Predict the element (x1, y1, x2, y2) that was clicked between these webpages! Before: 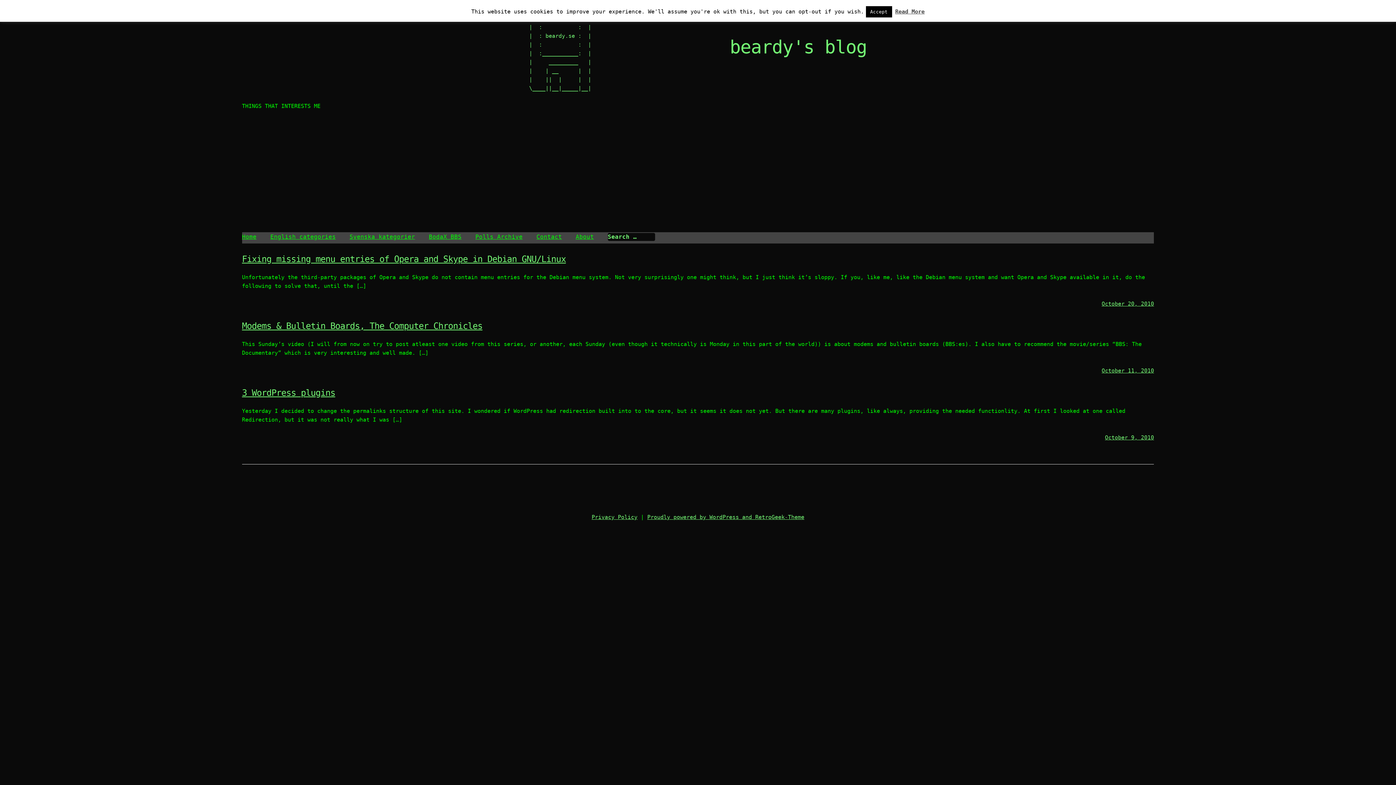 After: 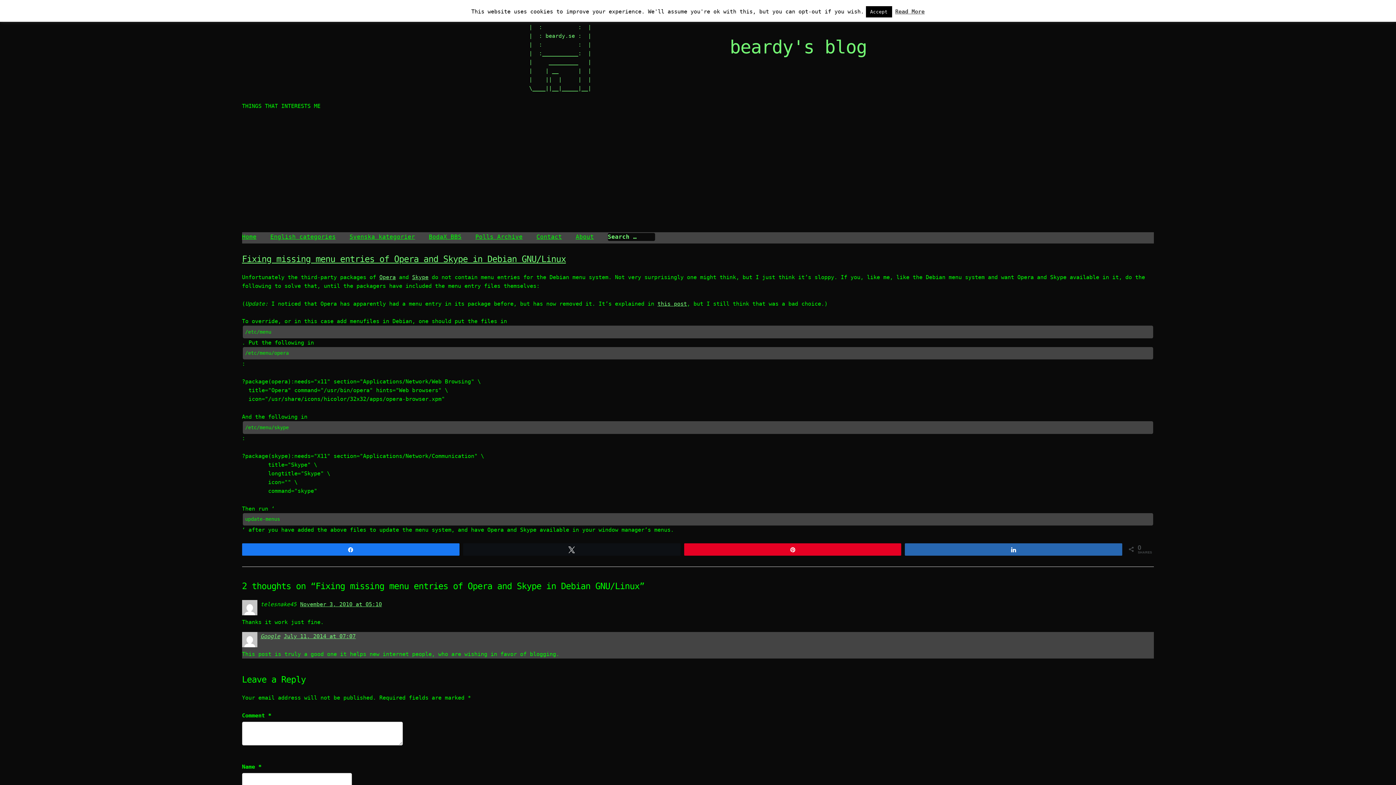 Action: bbox: (242, 254, 566, 264) label: Fixing missing menu entries of Opera and Skype in Debian GNU/Linux